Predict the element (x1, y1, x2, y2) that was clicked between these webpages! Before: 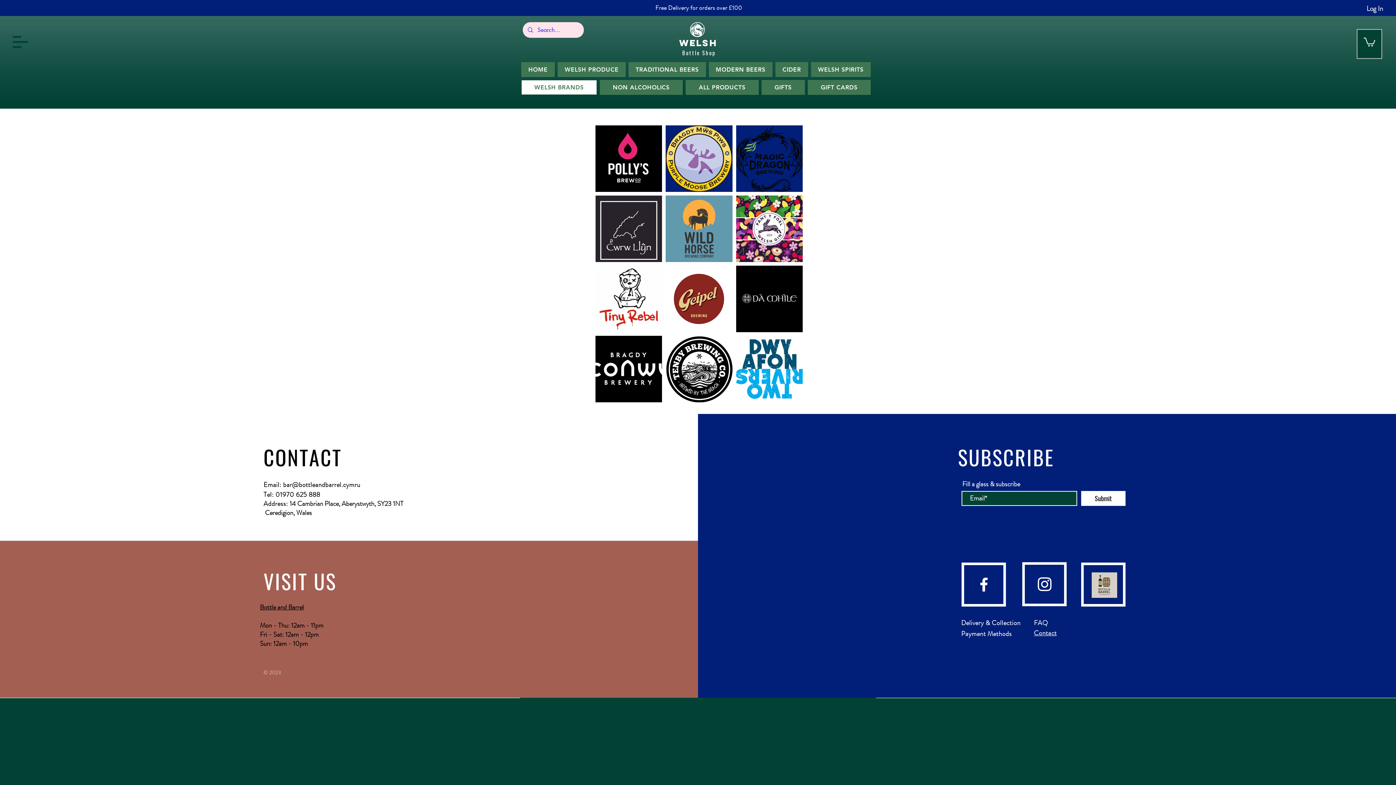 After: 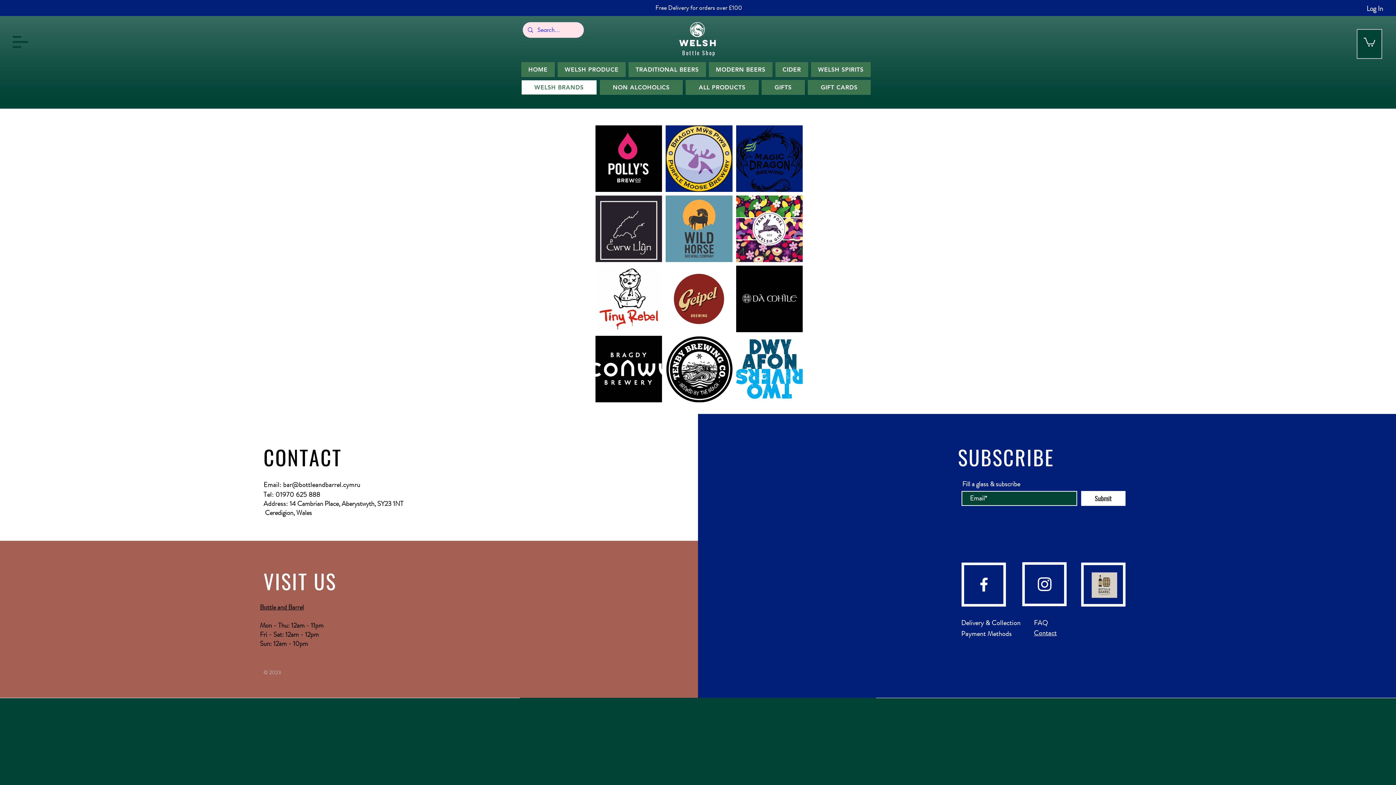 Action: bbox: (12, 36, 28, 48)